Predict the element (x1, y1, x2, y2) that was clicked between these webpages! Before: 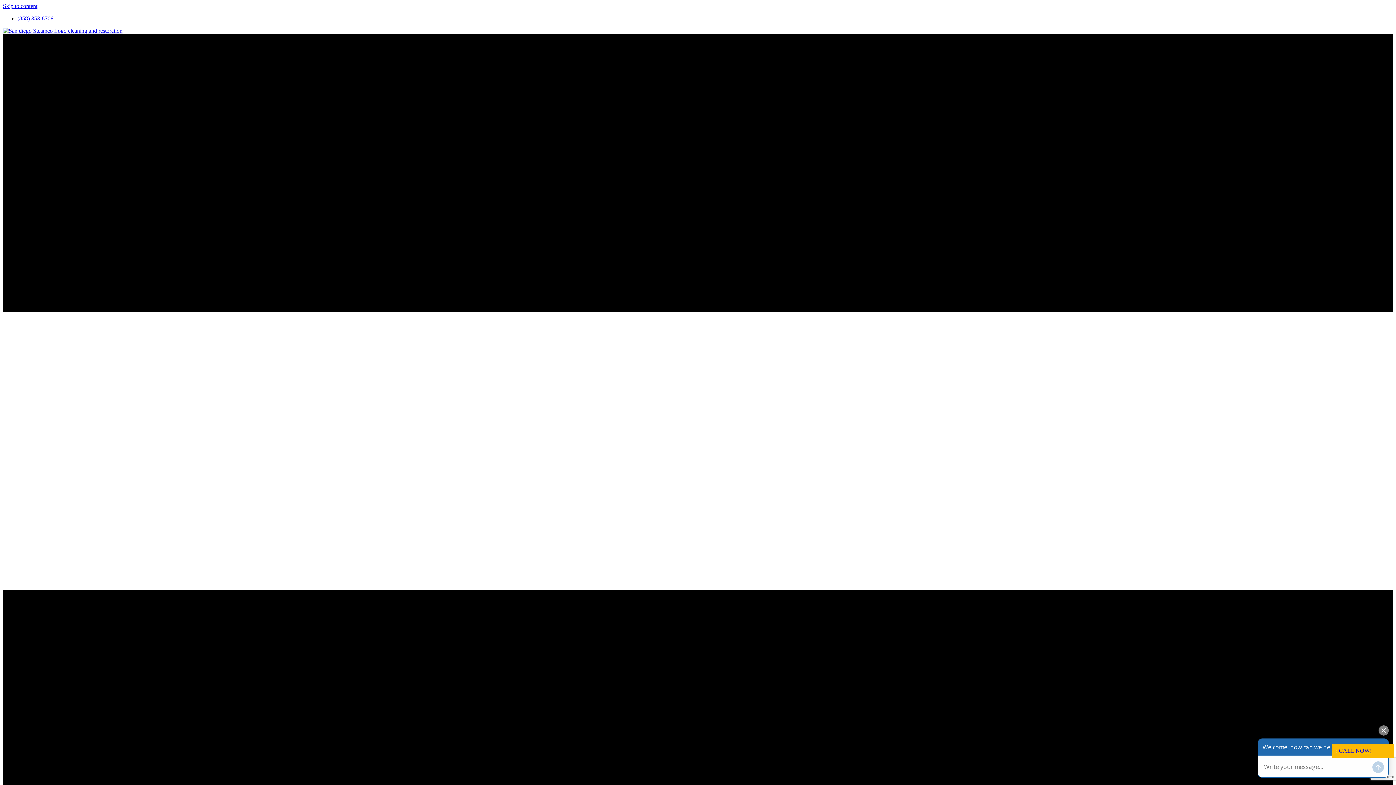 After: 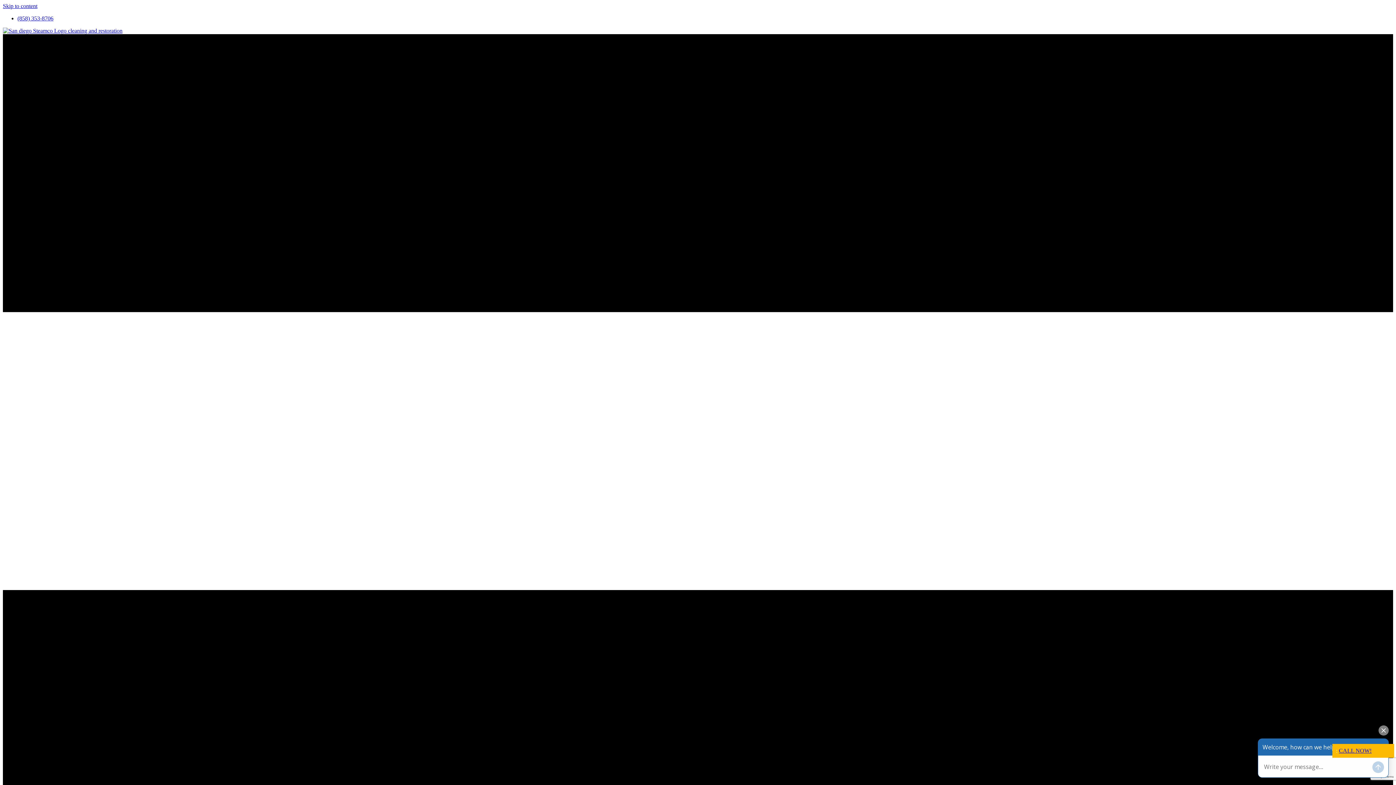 Action: bbox: (1339, 748, 1372, 754) label: CALL NOW!